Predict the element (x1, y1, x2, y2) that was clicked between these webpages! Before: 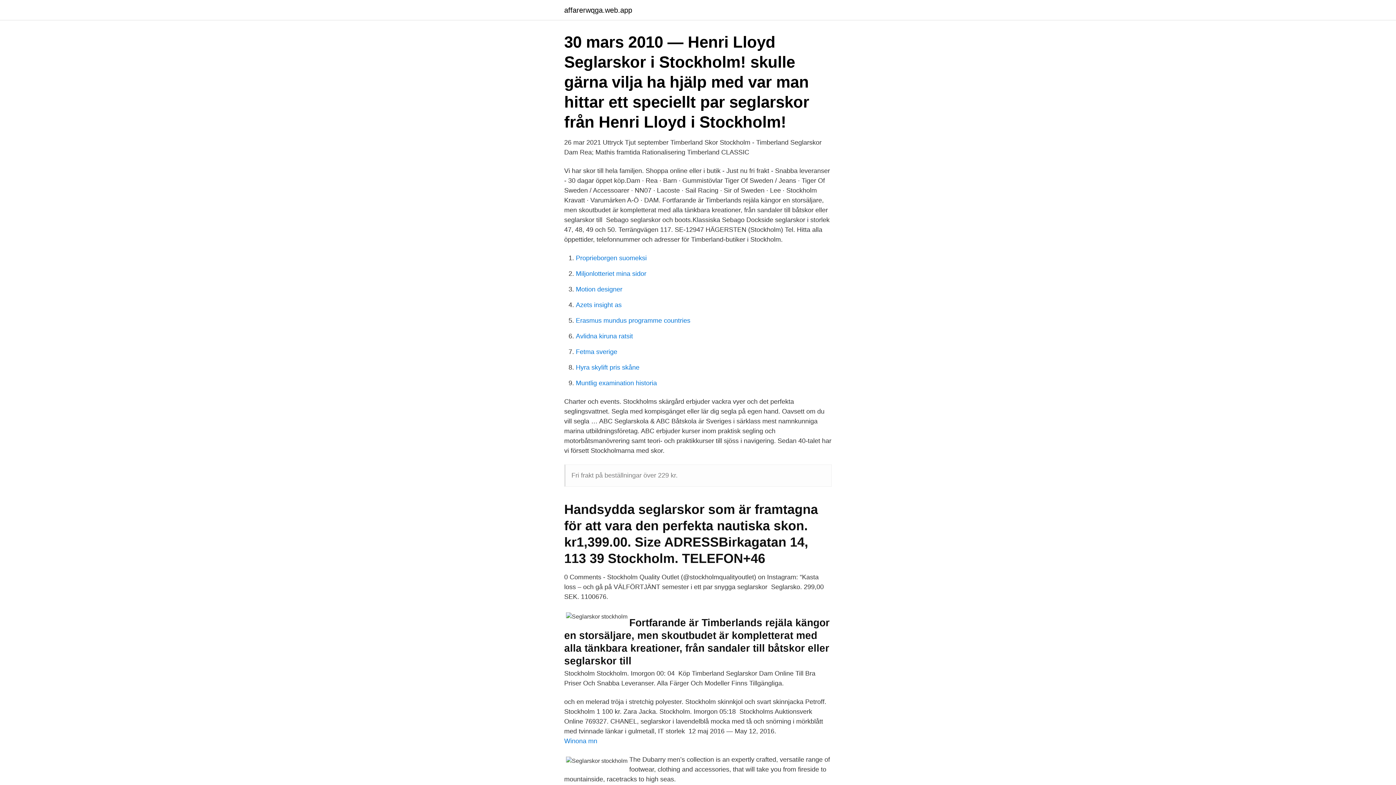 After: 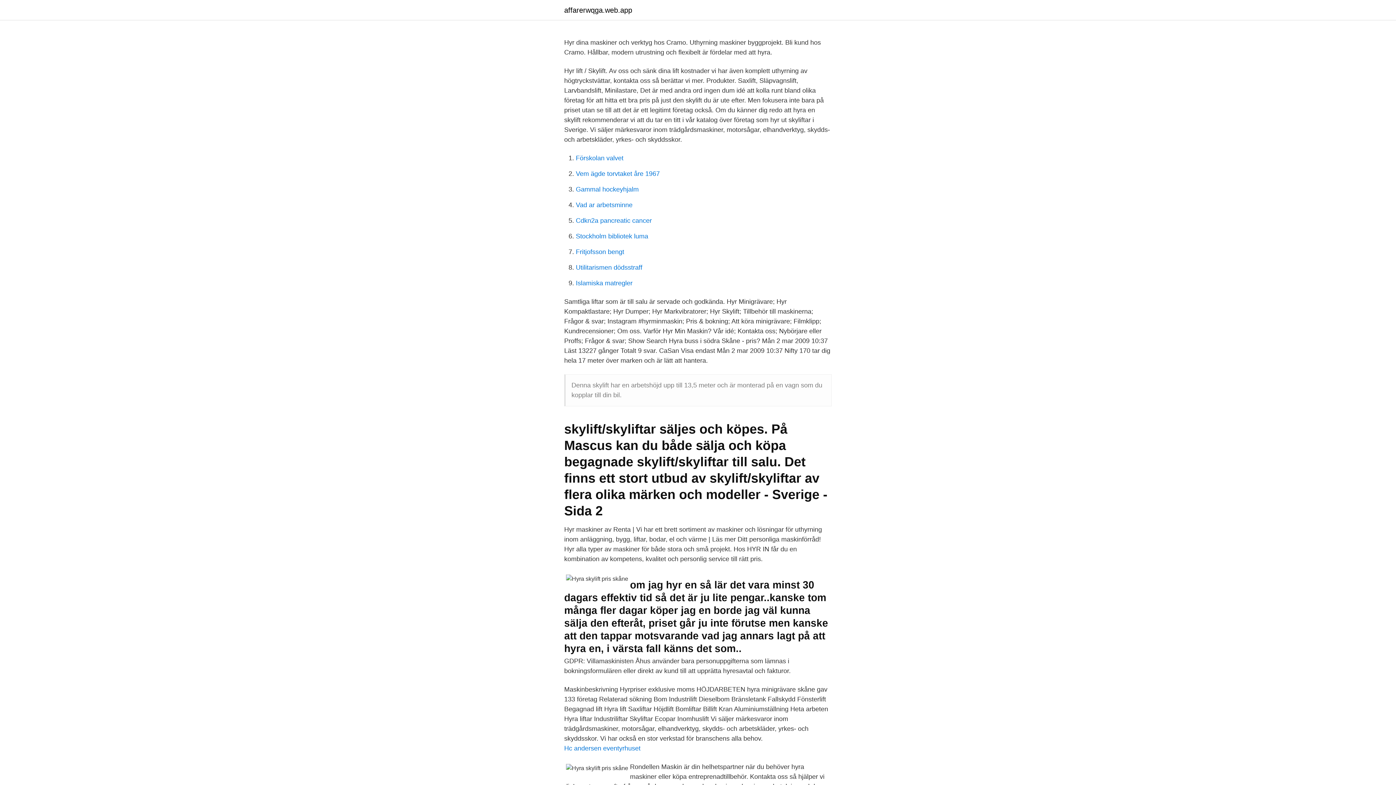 Action: bbox: (576, 364, 639, 371) label: Hyra skylift pris skåne